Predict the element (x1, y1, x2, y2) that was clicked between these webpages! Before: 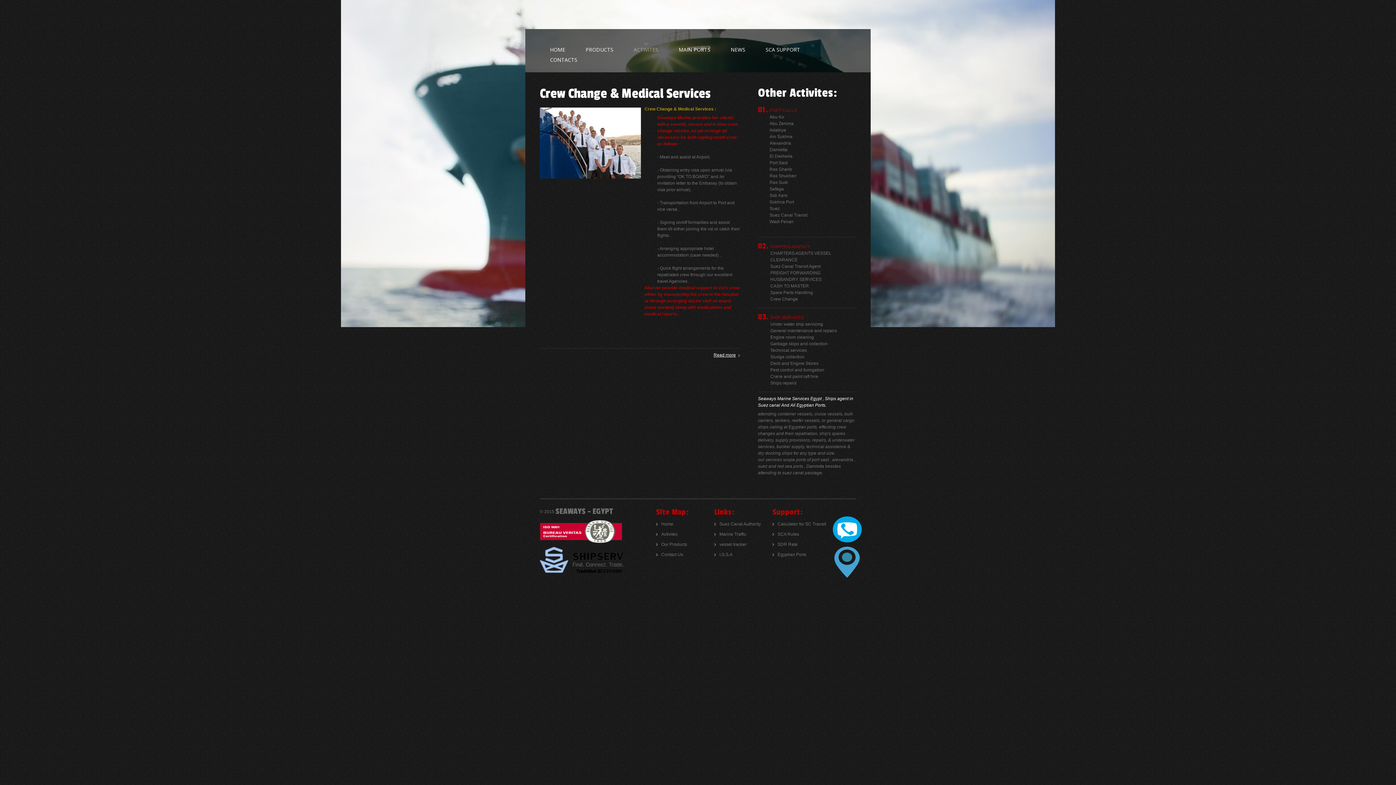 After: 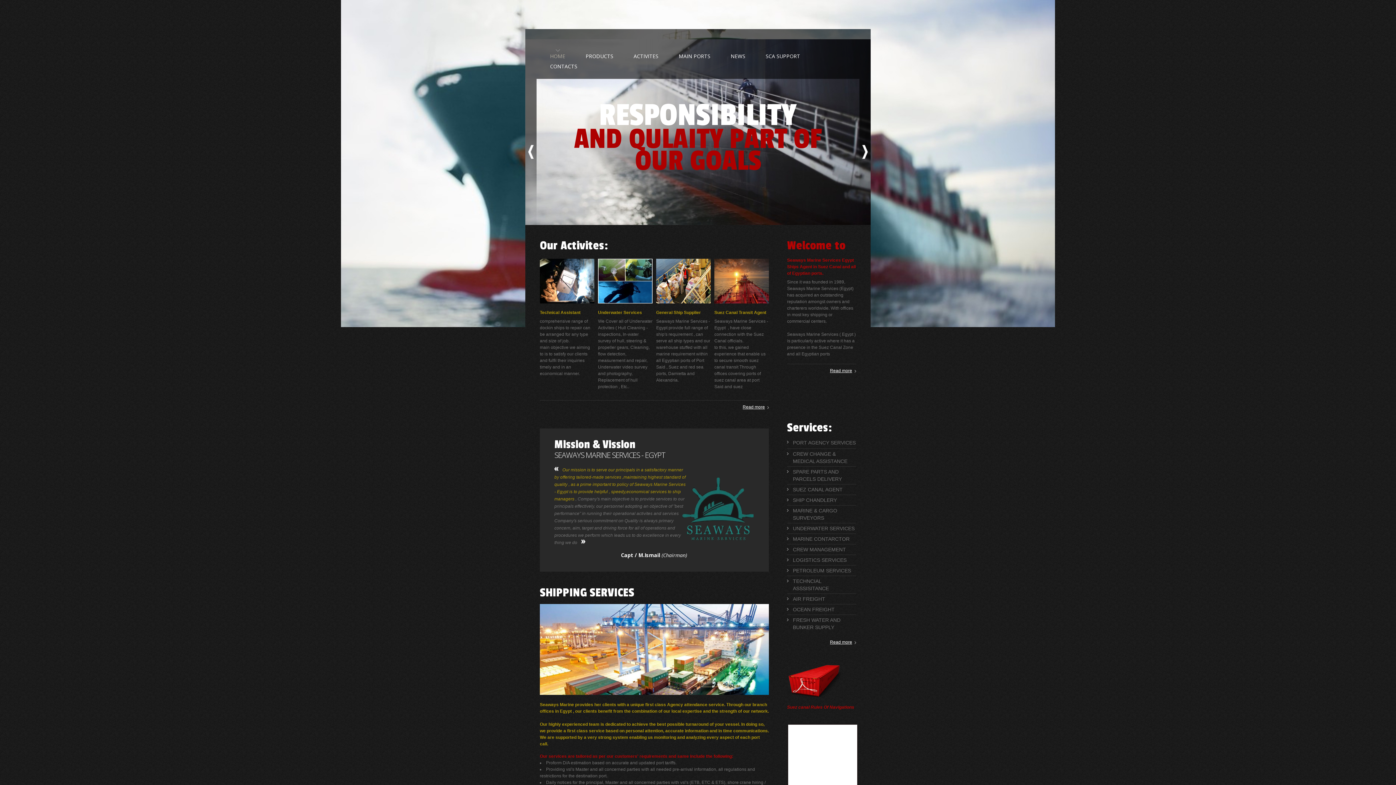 Action: label: Home bbox: (661, 521, 673, 526)